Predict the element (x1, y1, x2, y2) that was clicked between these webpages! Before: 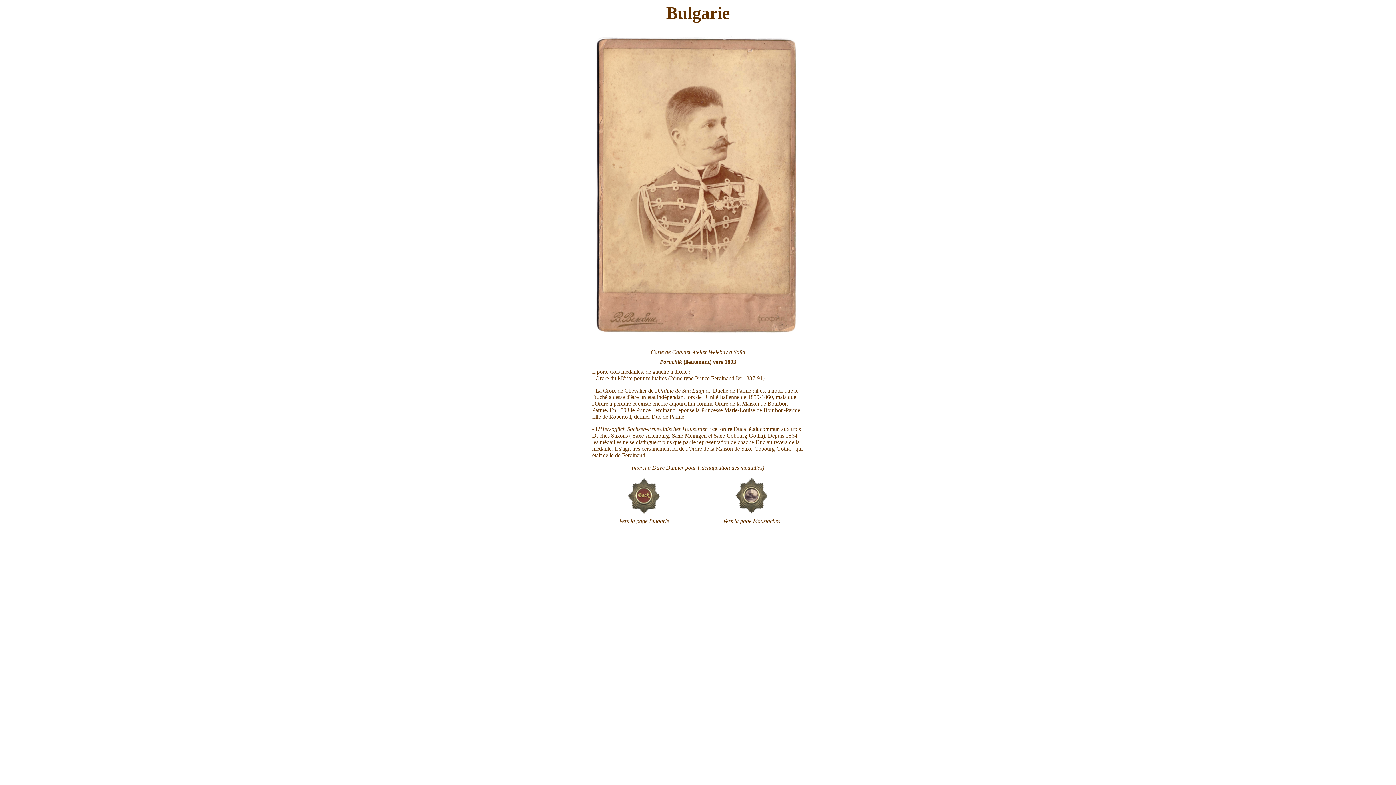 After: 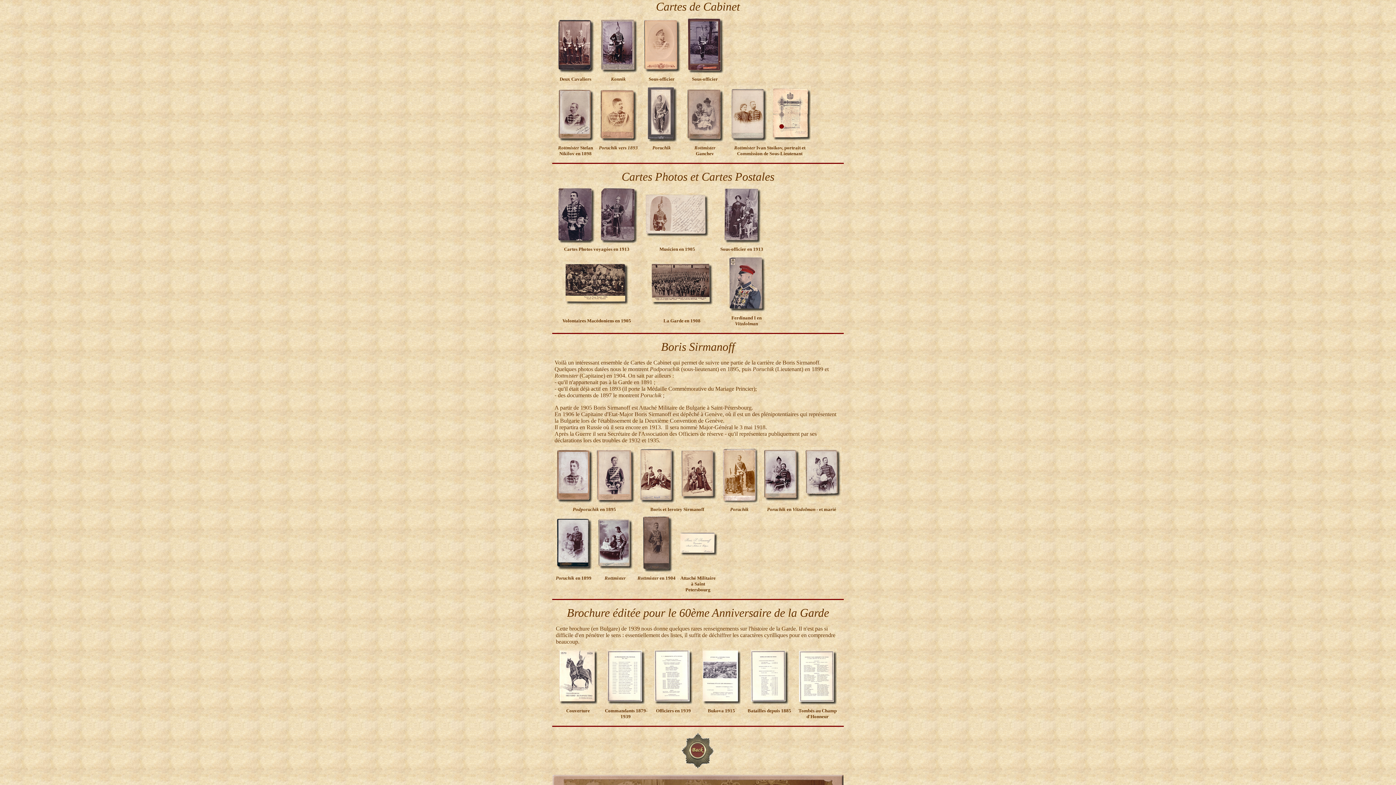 Action: bbox: (627, 509, 661, 515)